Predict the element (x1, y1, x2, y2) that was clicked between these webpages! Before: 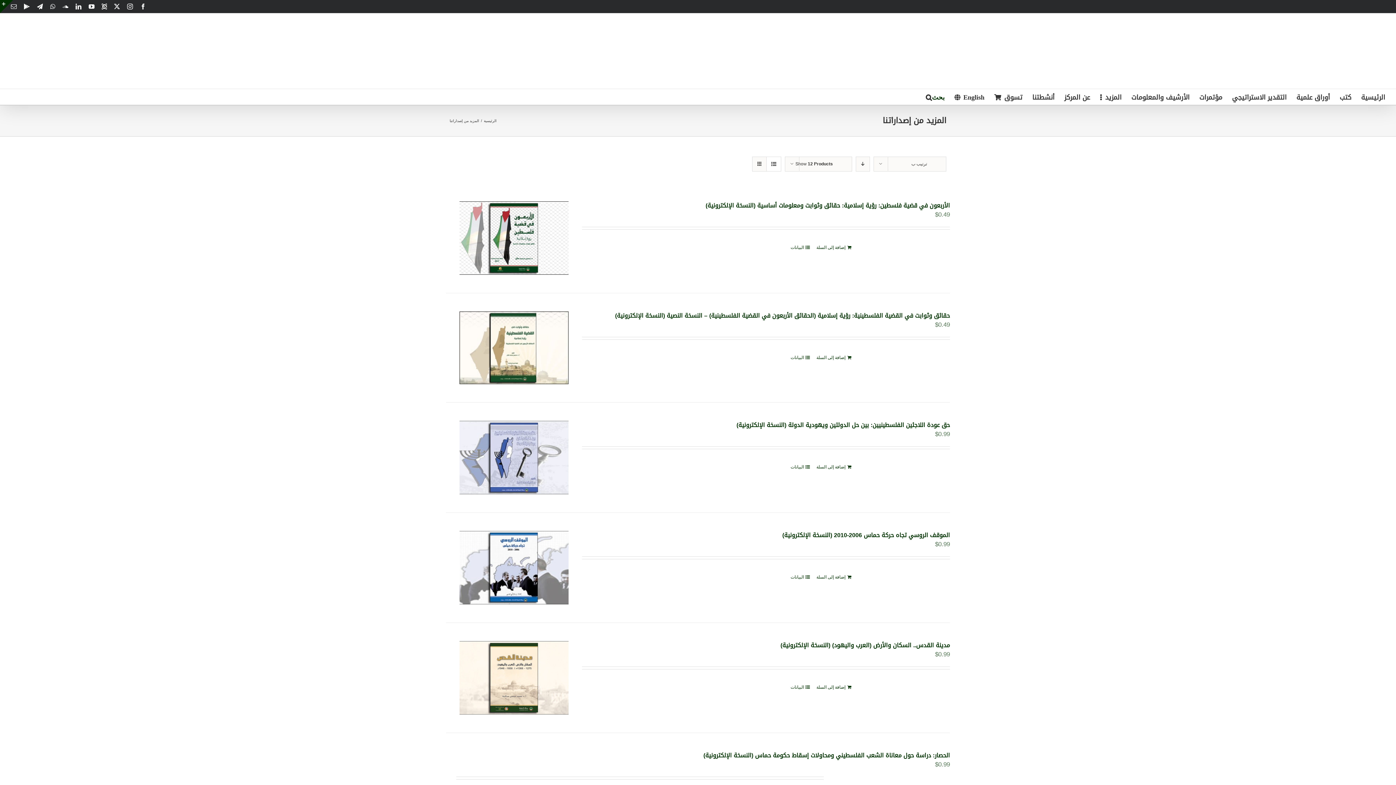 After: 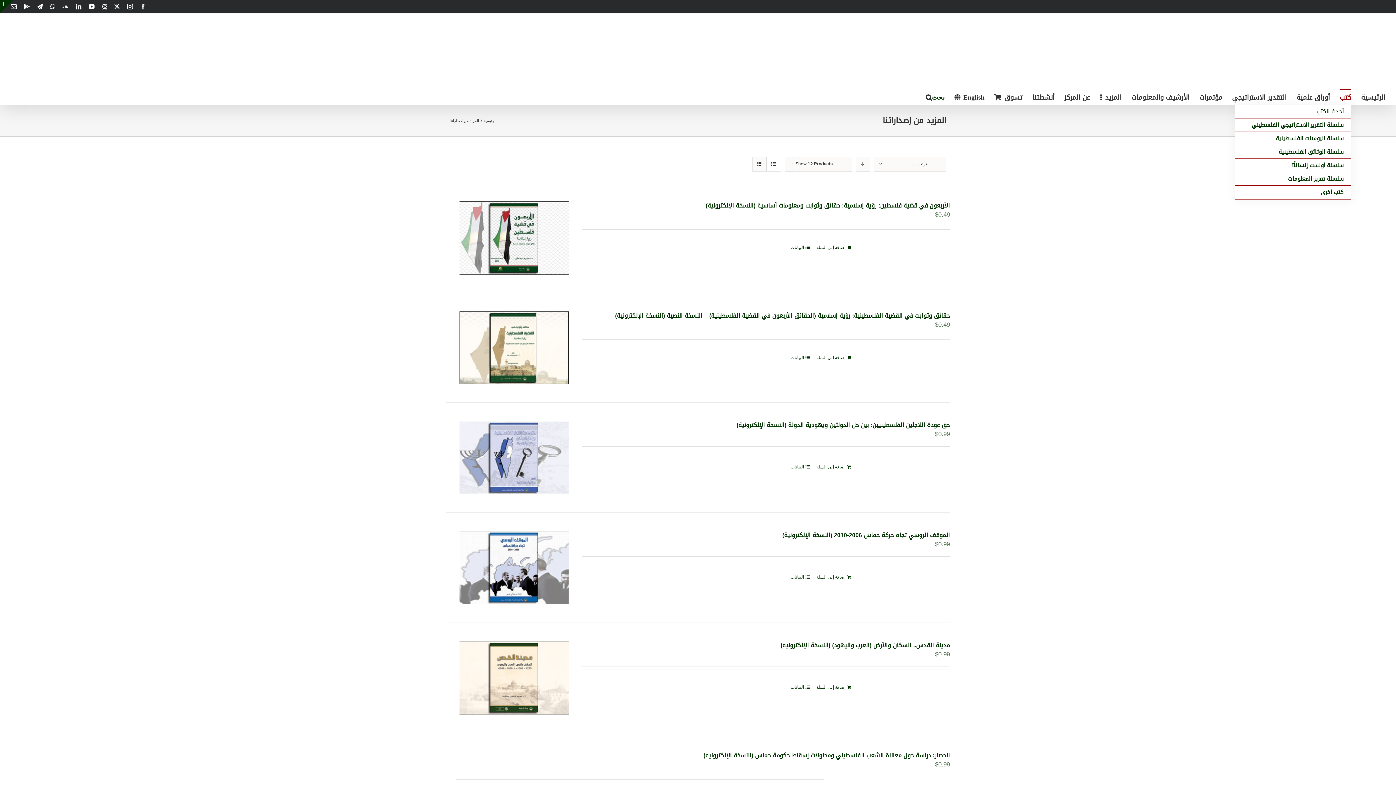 Action: label: كتب bbox: (1340, 89, 1351, 104)